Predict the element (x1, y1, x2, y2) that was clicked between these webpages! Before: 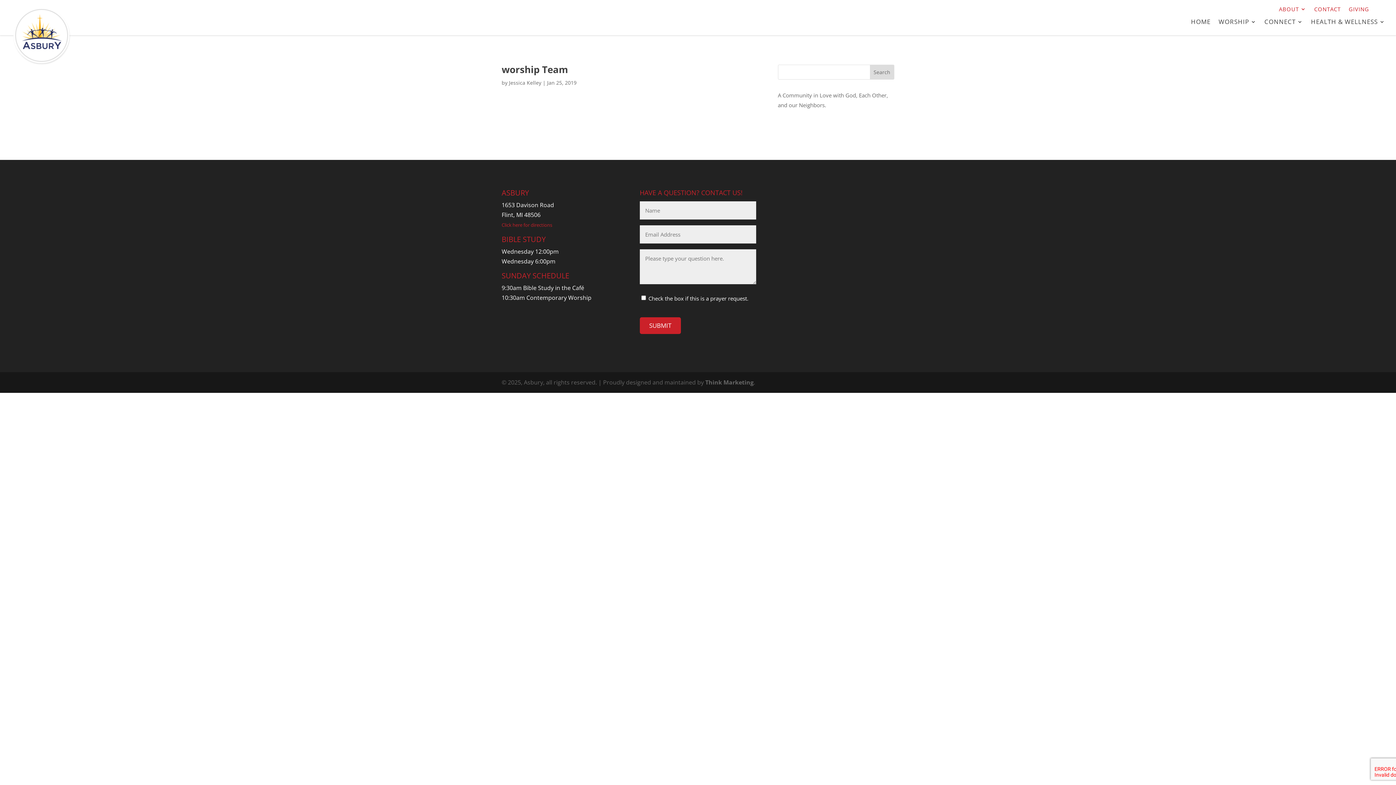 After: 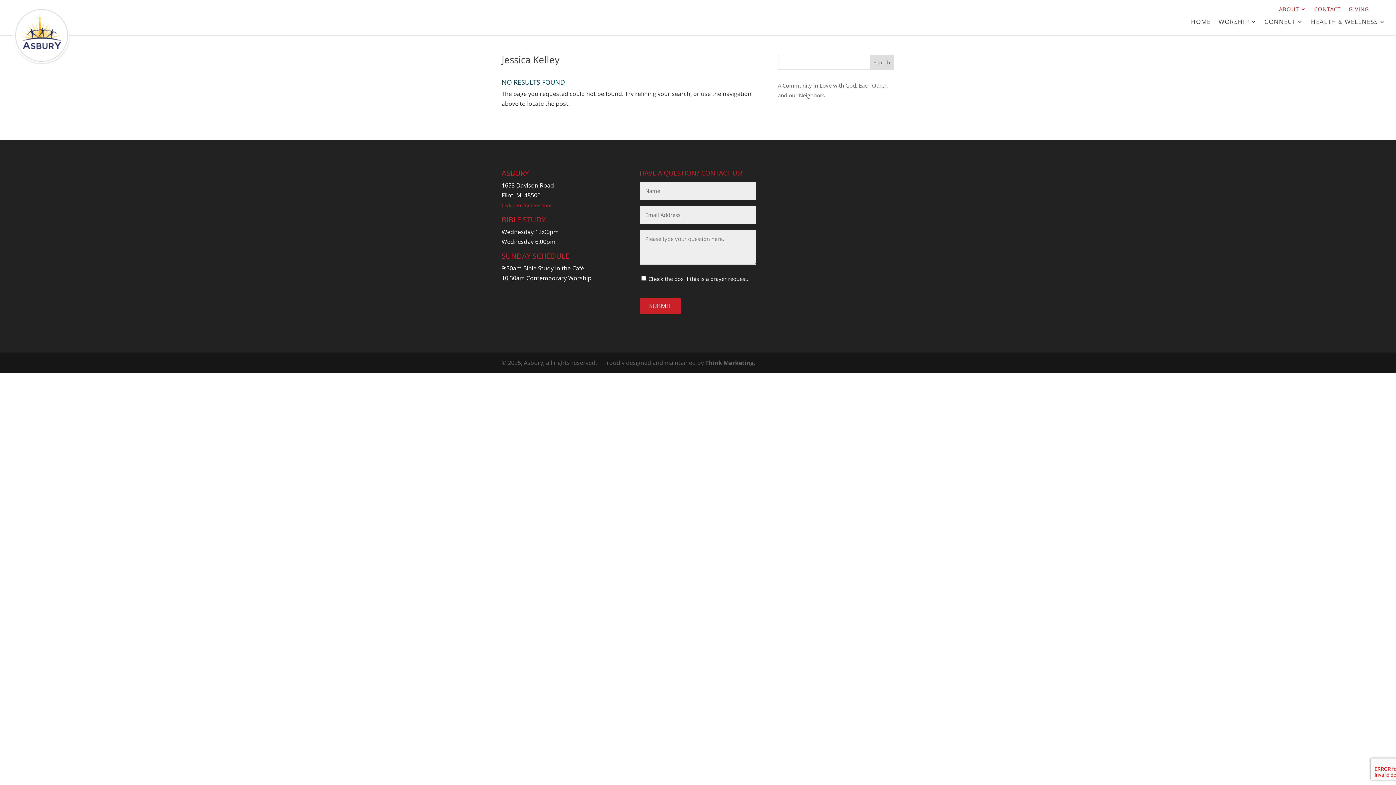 Action: bbox: (509, 79, 541, 86) label: Jessica Kelley